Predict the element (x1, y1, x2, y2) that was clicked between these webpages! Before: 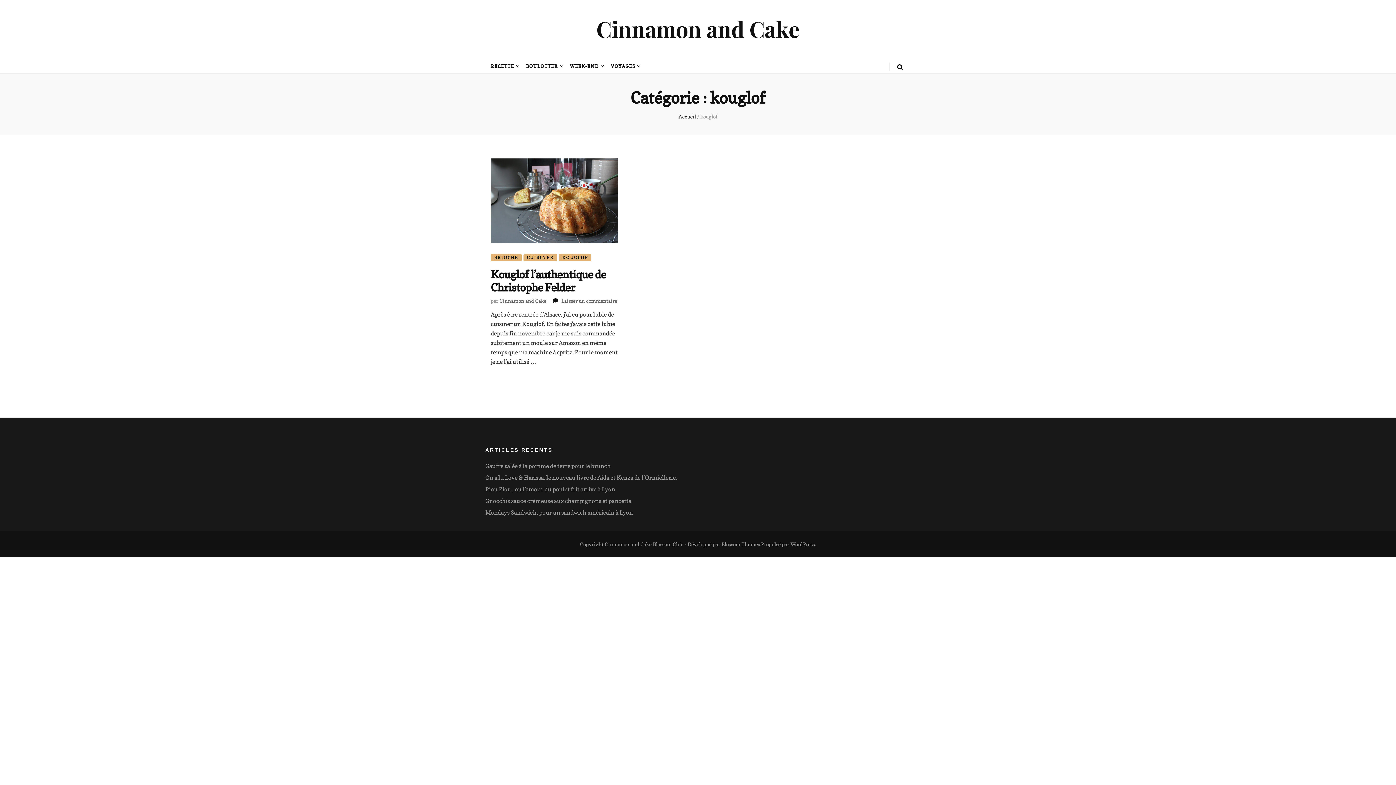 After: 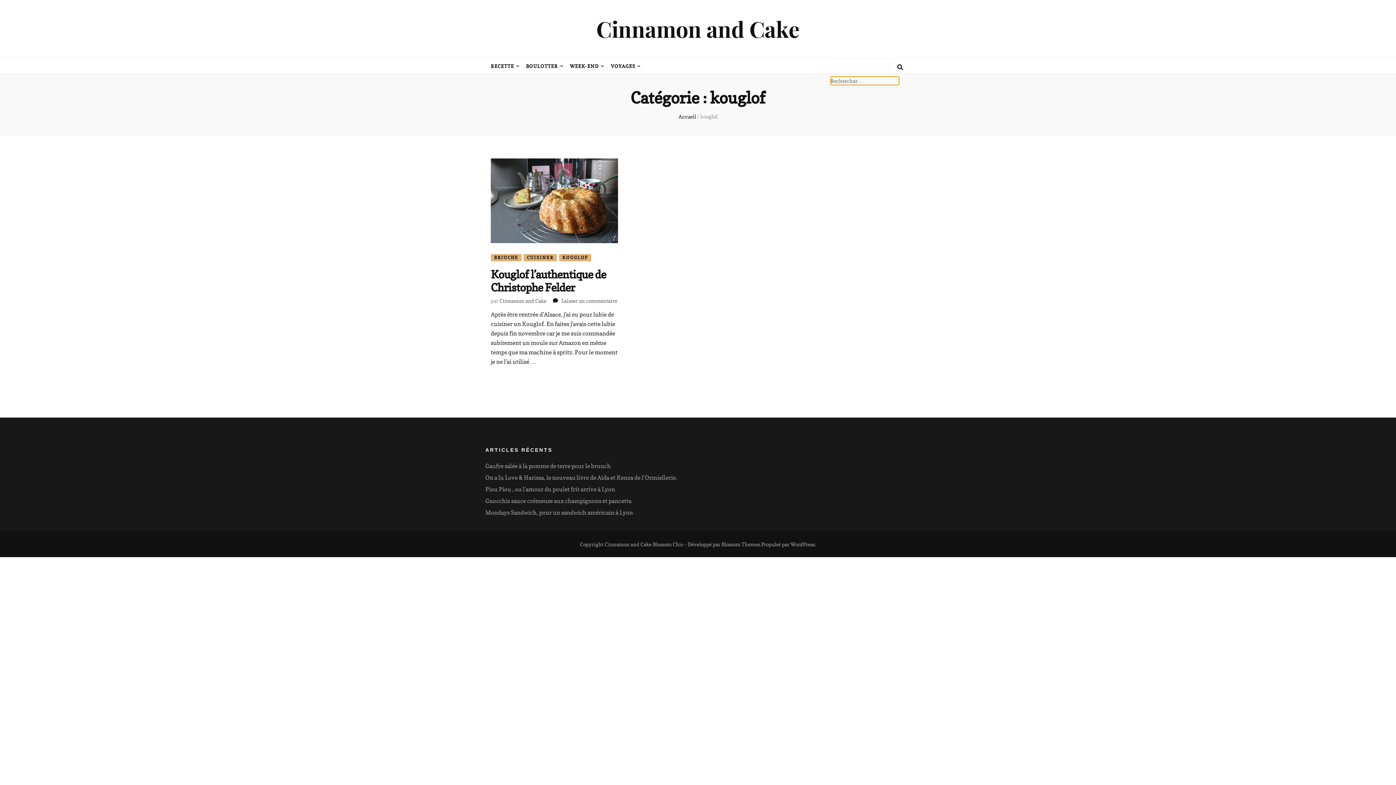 Action: bbox: (897, 64, 903, 70) label: Bouton de bascule sur la recherche